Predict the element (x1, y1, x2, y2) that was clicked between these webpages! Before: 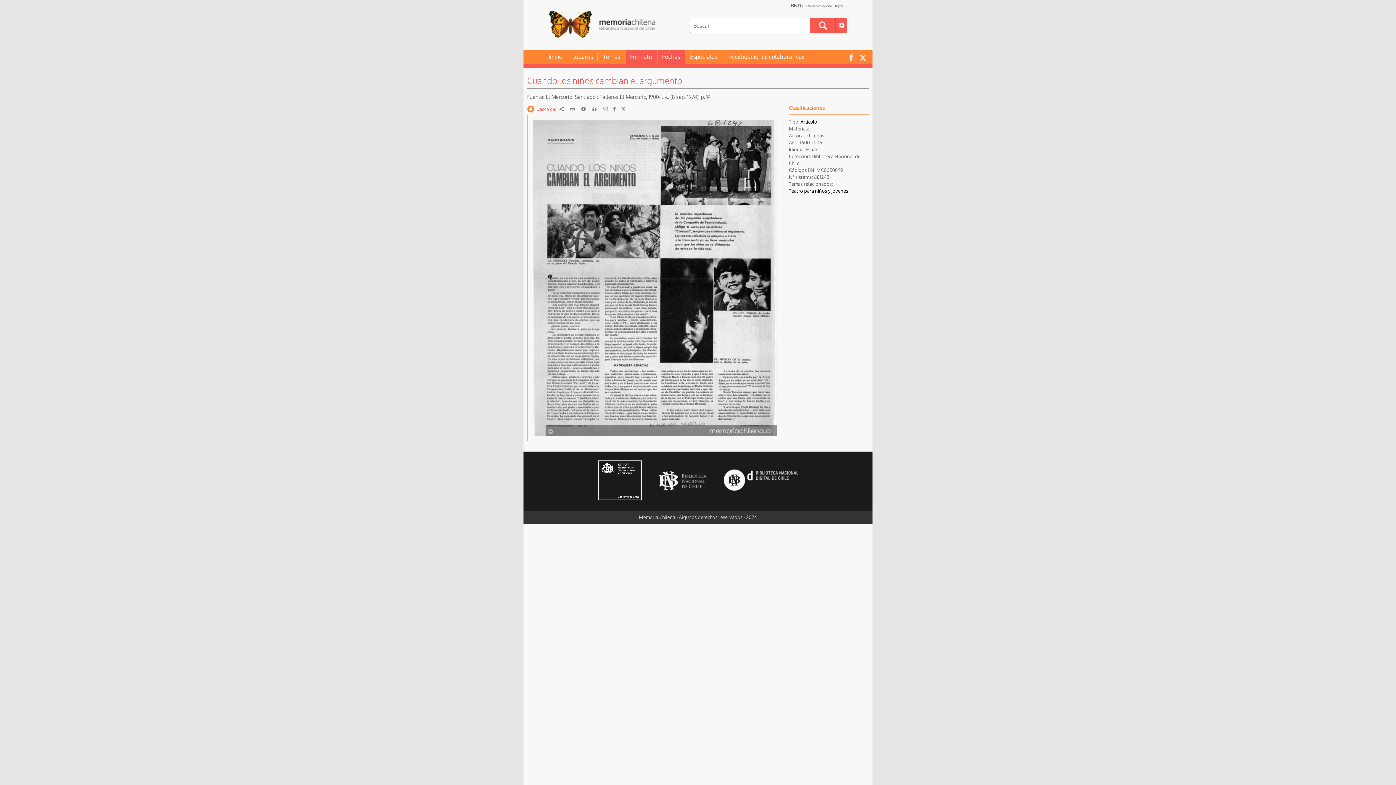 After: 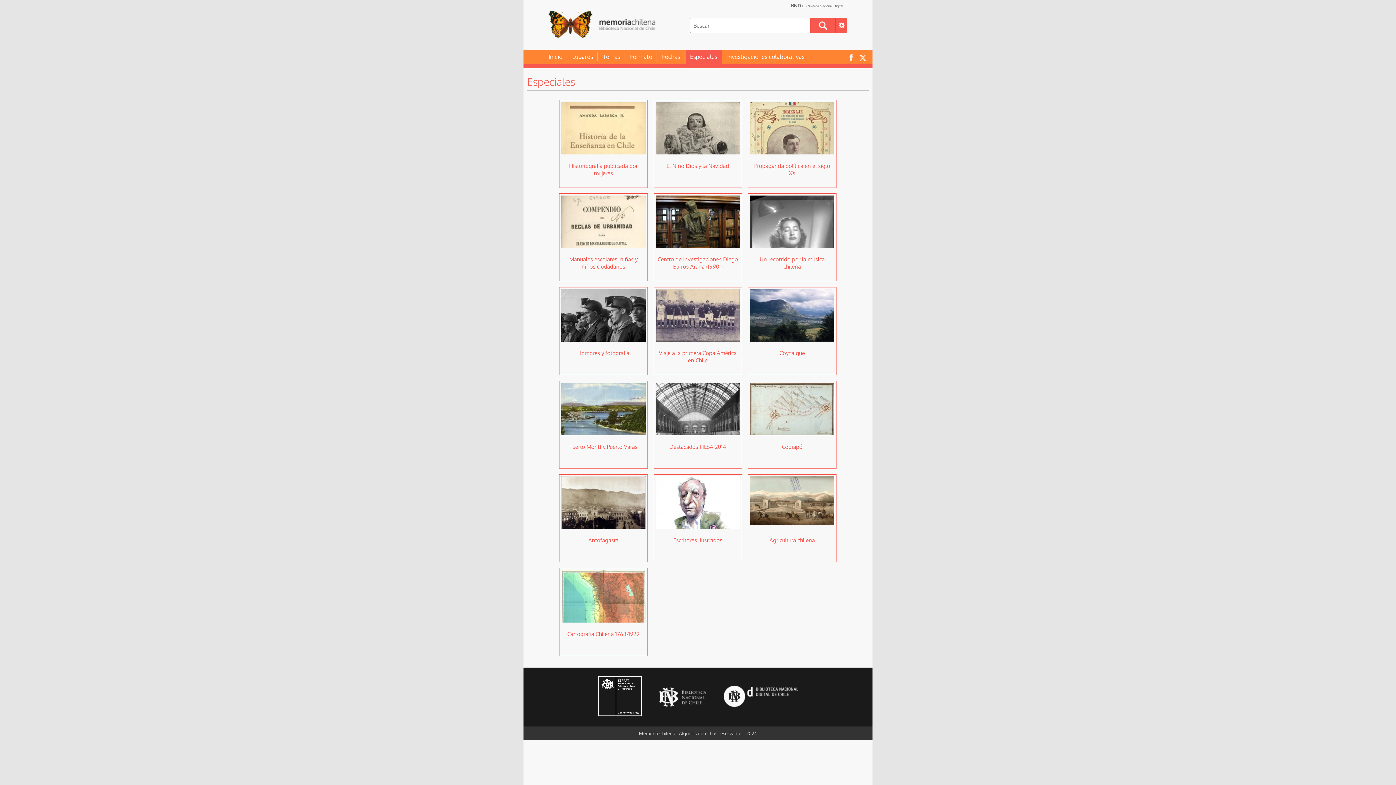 Action: bbox: (685, 52, 722, 61) label: Especiales